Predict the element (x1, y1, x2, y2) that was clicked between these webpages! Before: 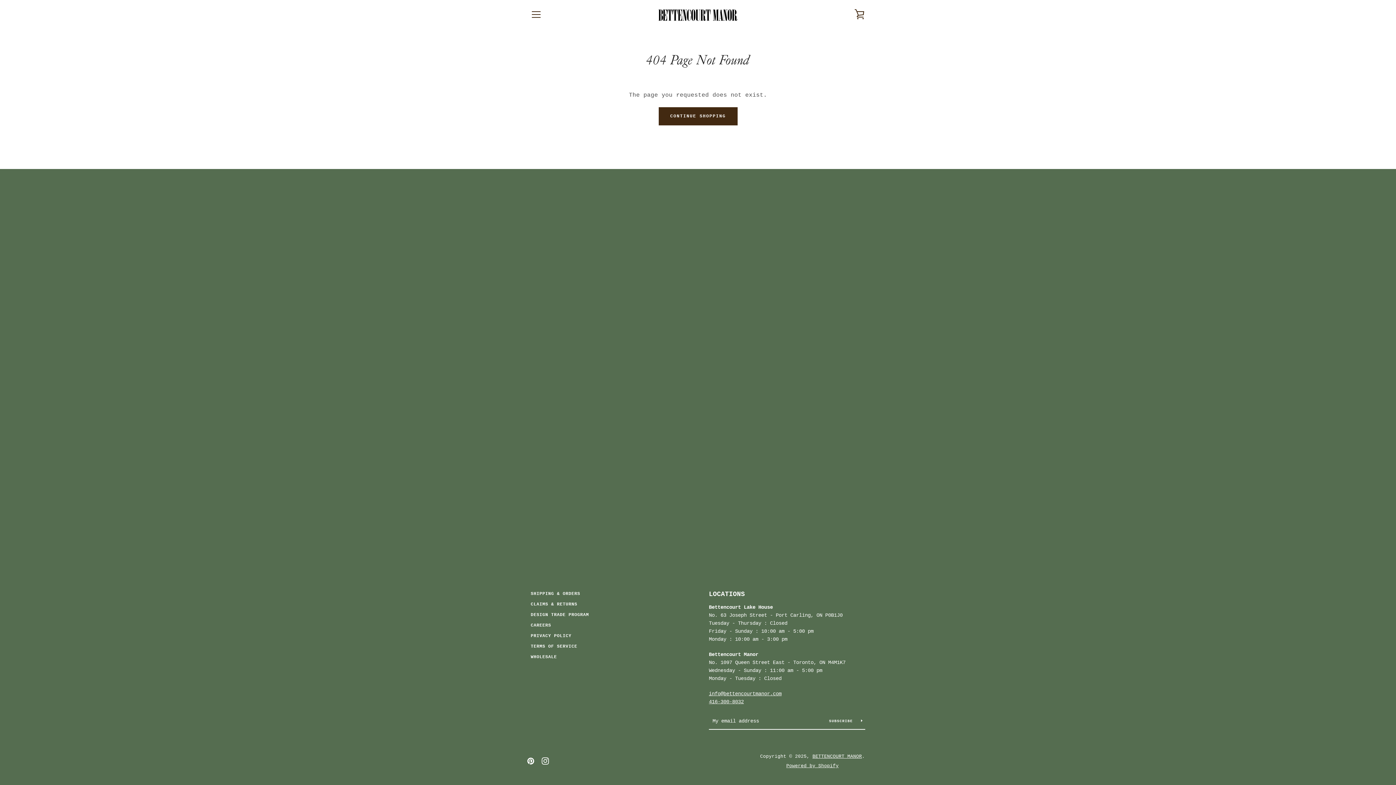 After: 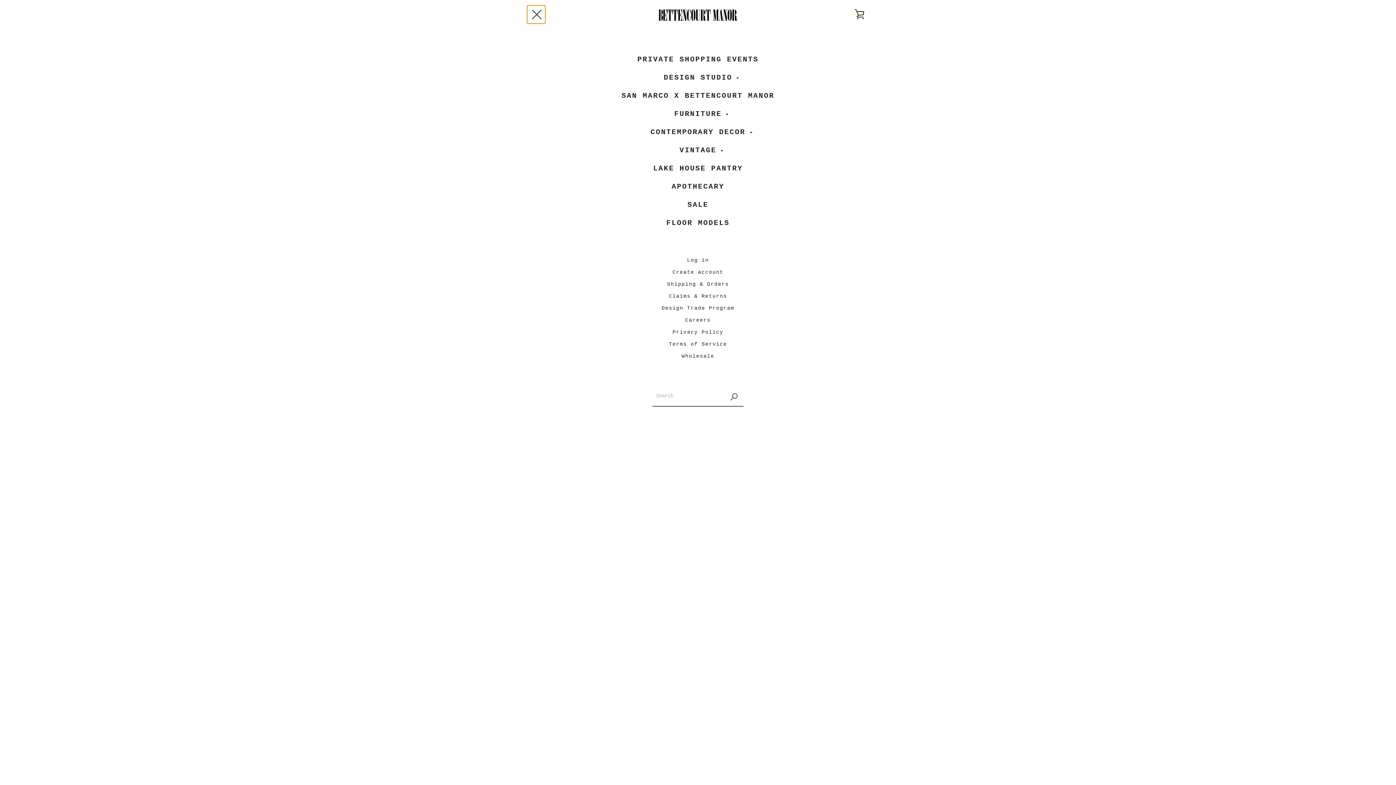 Action: label: MENU bbox: (527, 5, 545, 23)